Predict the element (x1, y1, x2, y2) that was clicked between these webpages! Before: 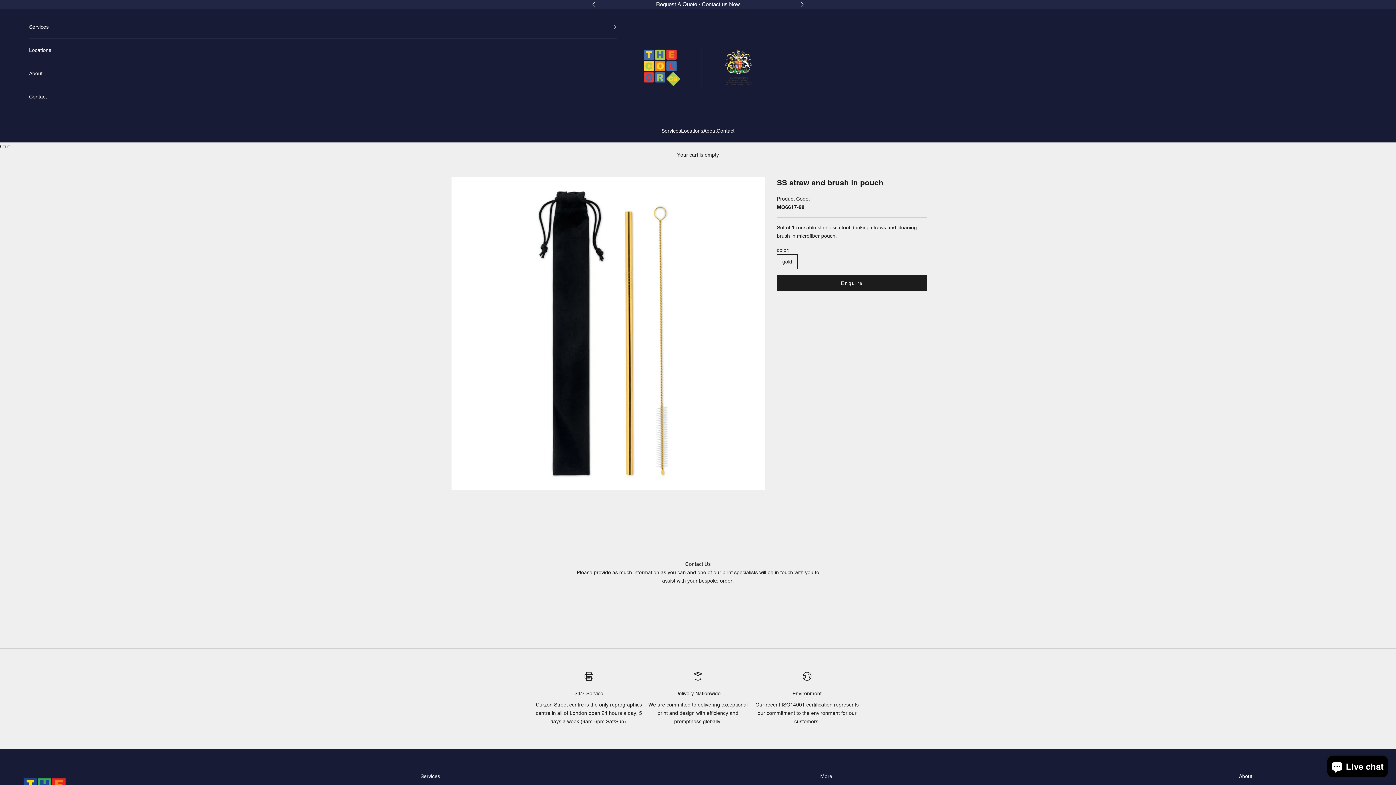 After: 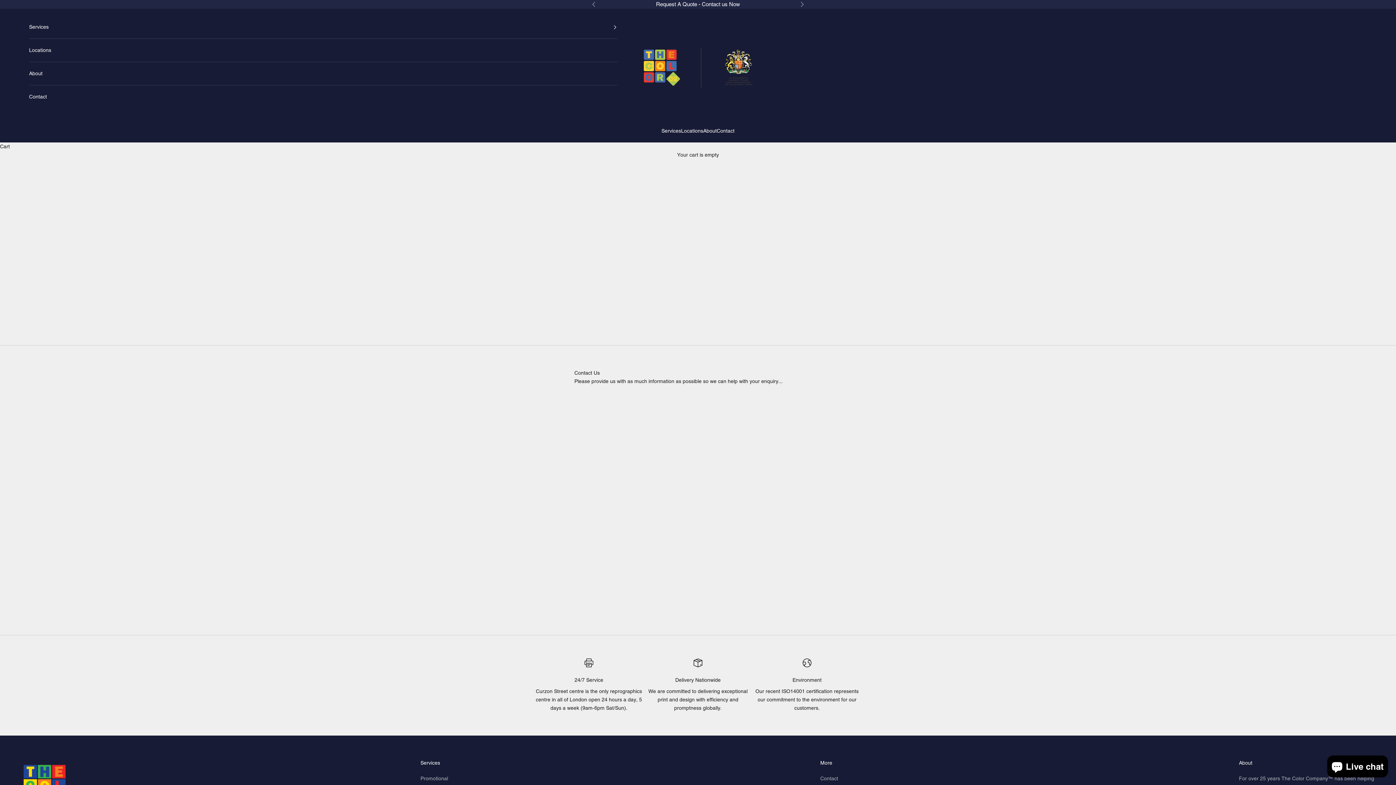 Action: label: Contact bbox: (716, 127, 734, 135)